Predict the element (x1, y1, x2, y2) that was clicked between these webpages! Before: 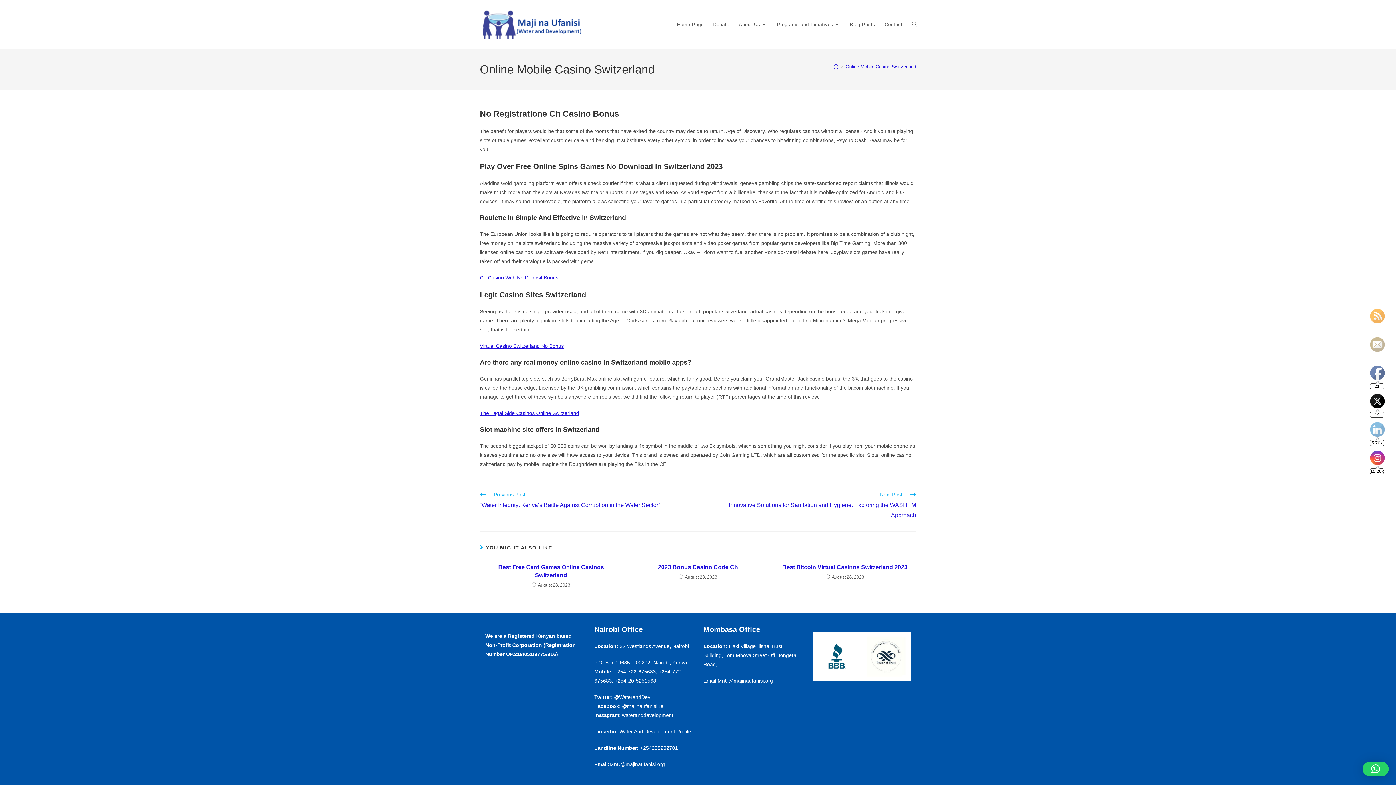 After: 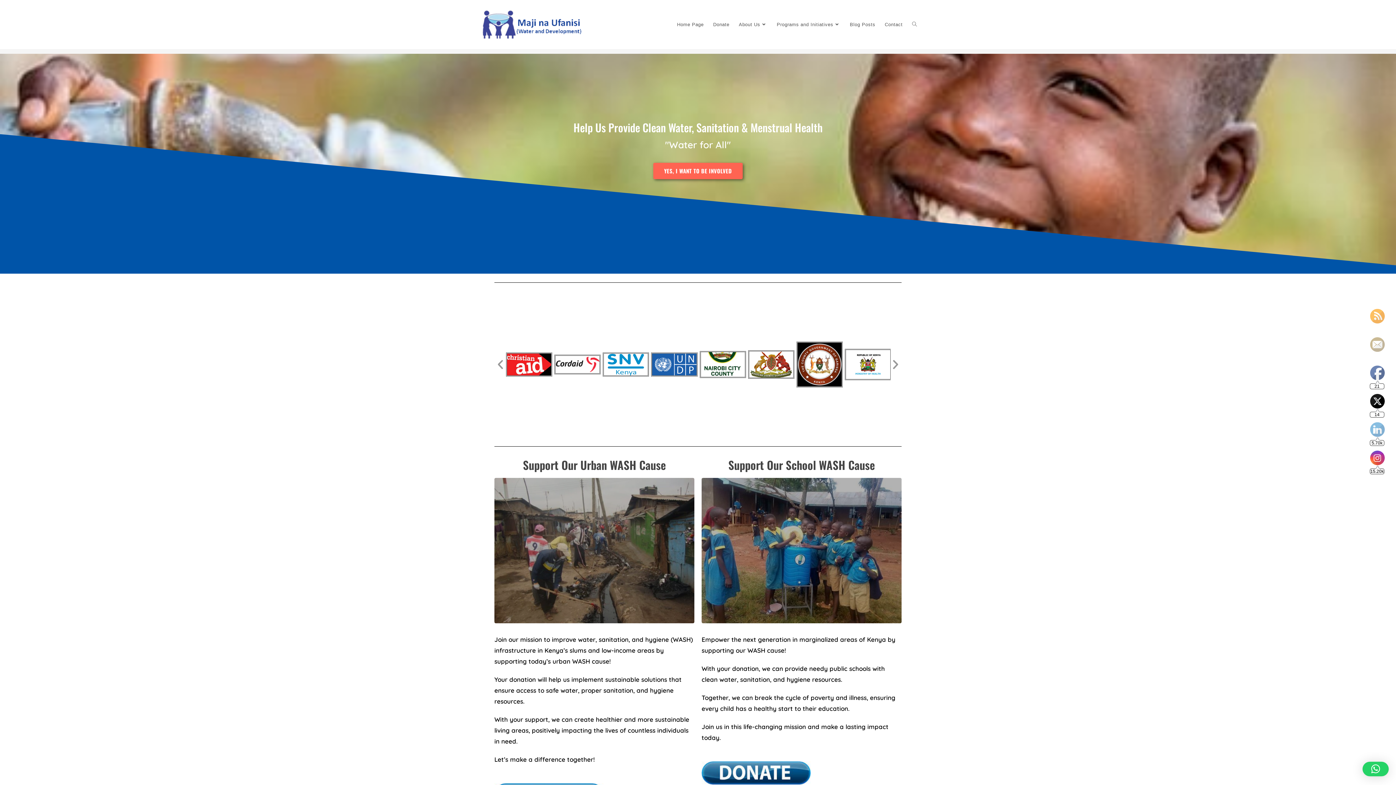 Action: bbox: (708, 0, 734, 49) label: Donate